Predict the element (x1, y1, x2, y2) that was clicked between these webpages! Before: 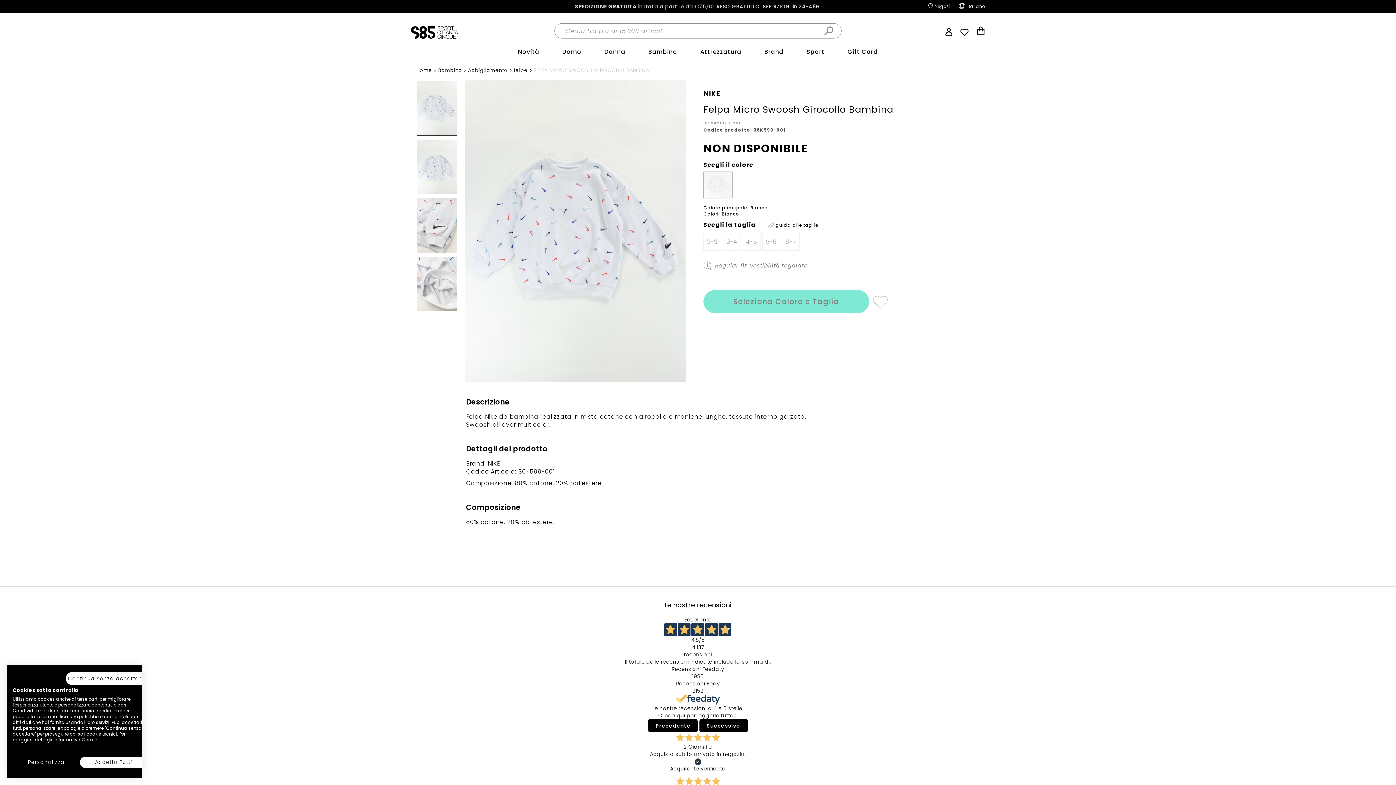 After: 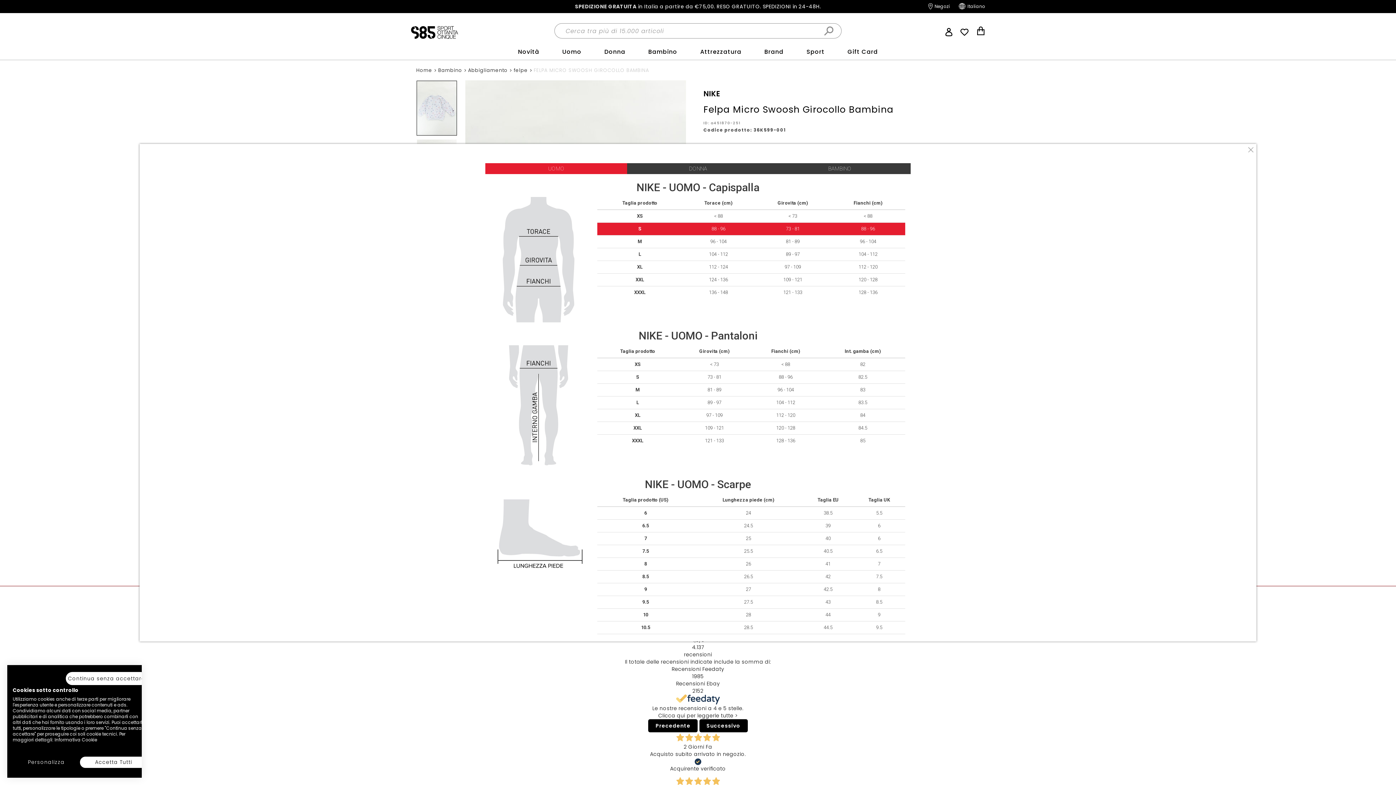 Action: bbox: (768, 221, 819, 229) label: guida alle taglie